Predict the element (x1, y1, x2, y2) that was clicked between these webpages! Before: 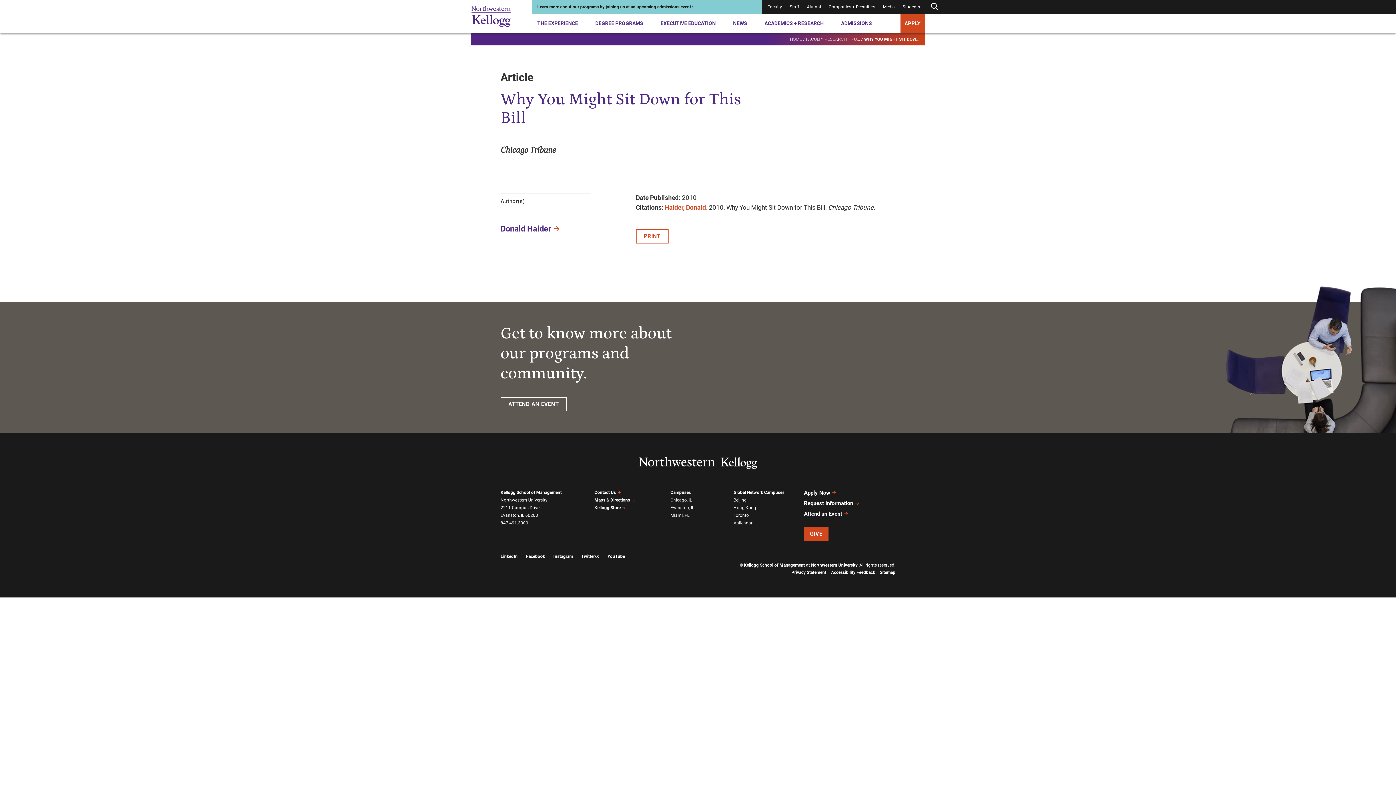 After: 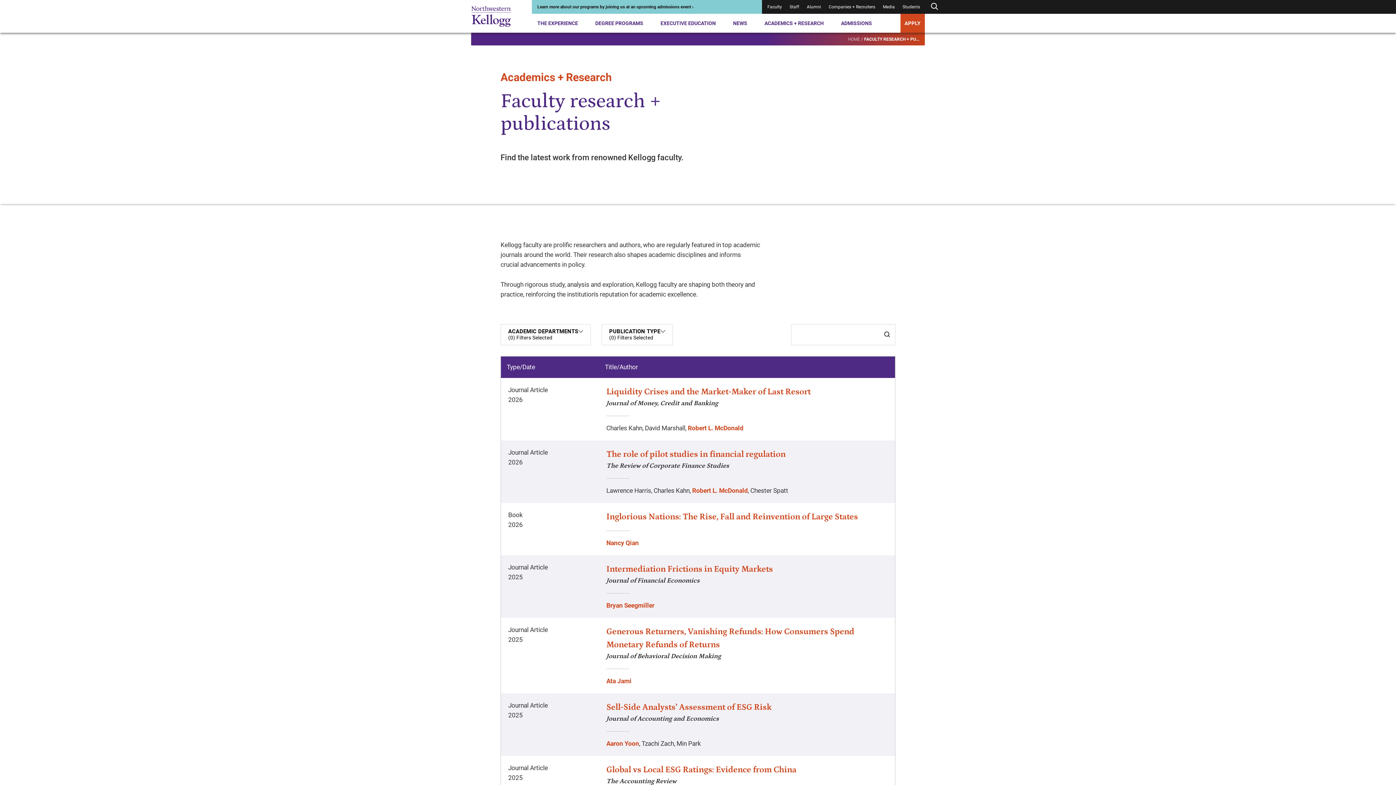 Action: label: FACULTY RESEARCH + PU... bbox: (806, 36, 860, 41)